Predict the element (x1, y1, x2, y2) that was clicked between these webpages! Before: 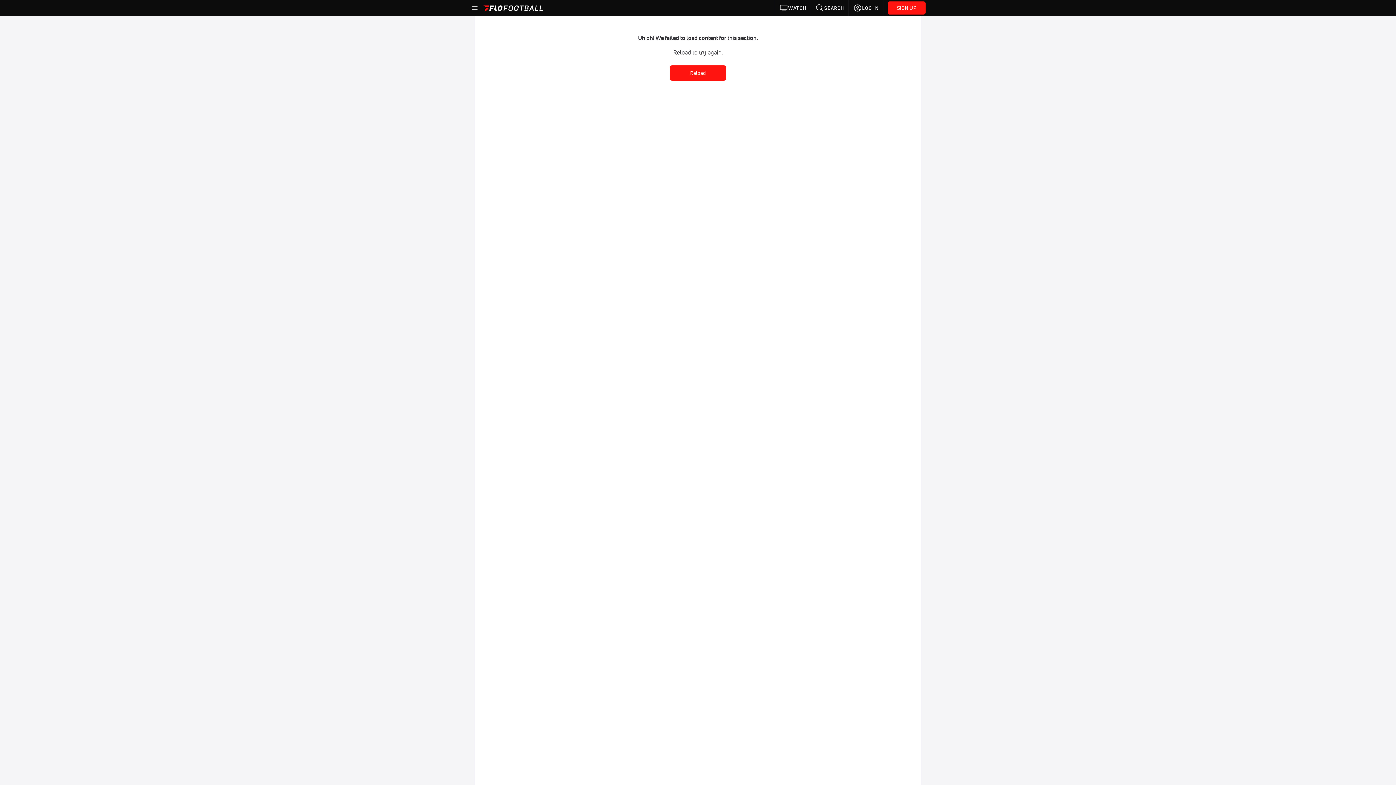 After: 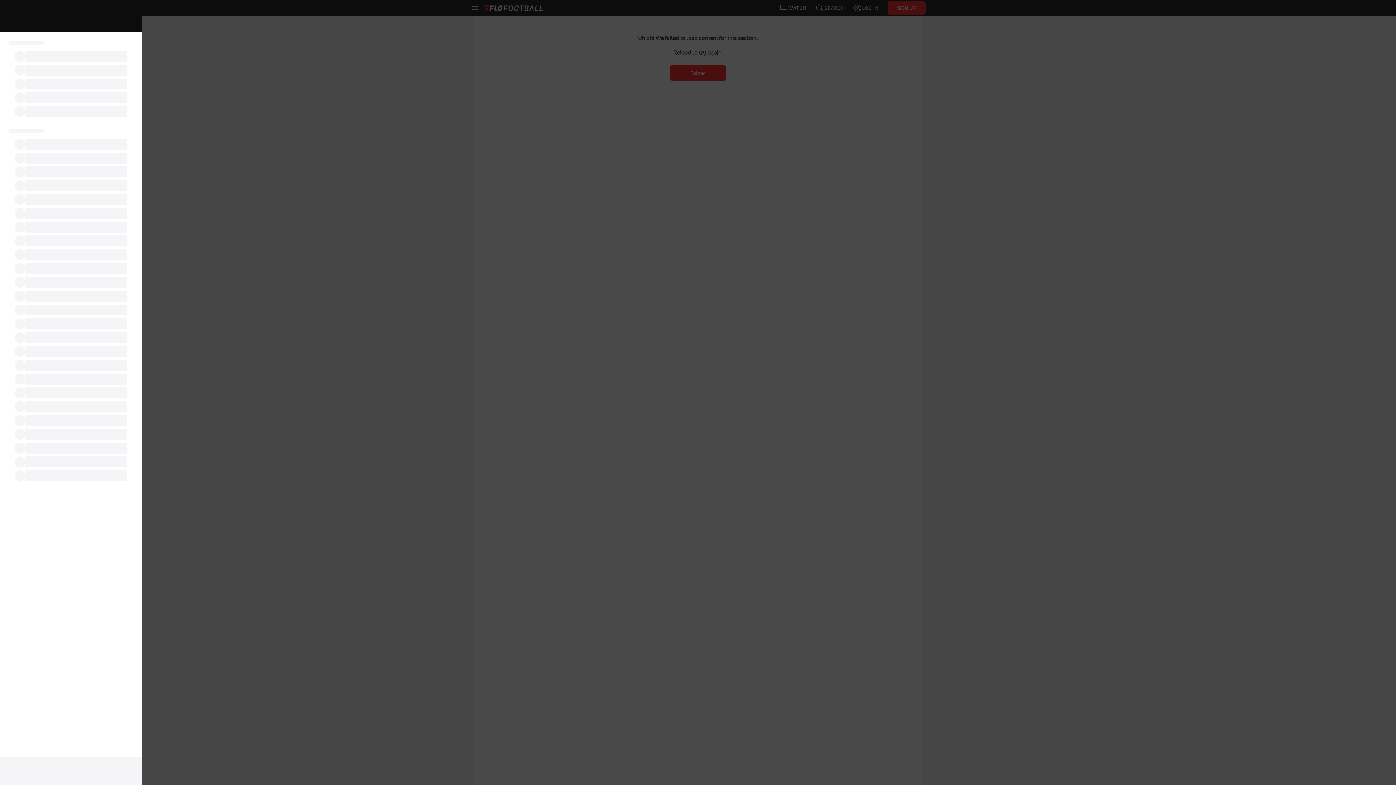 Action: bbox: (470, 3, 479, 12)